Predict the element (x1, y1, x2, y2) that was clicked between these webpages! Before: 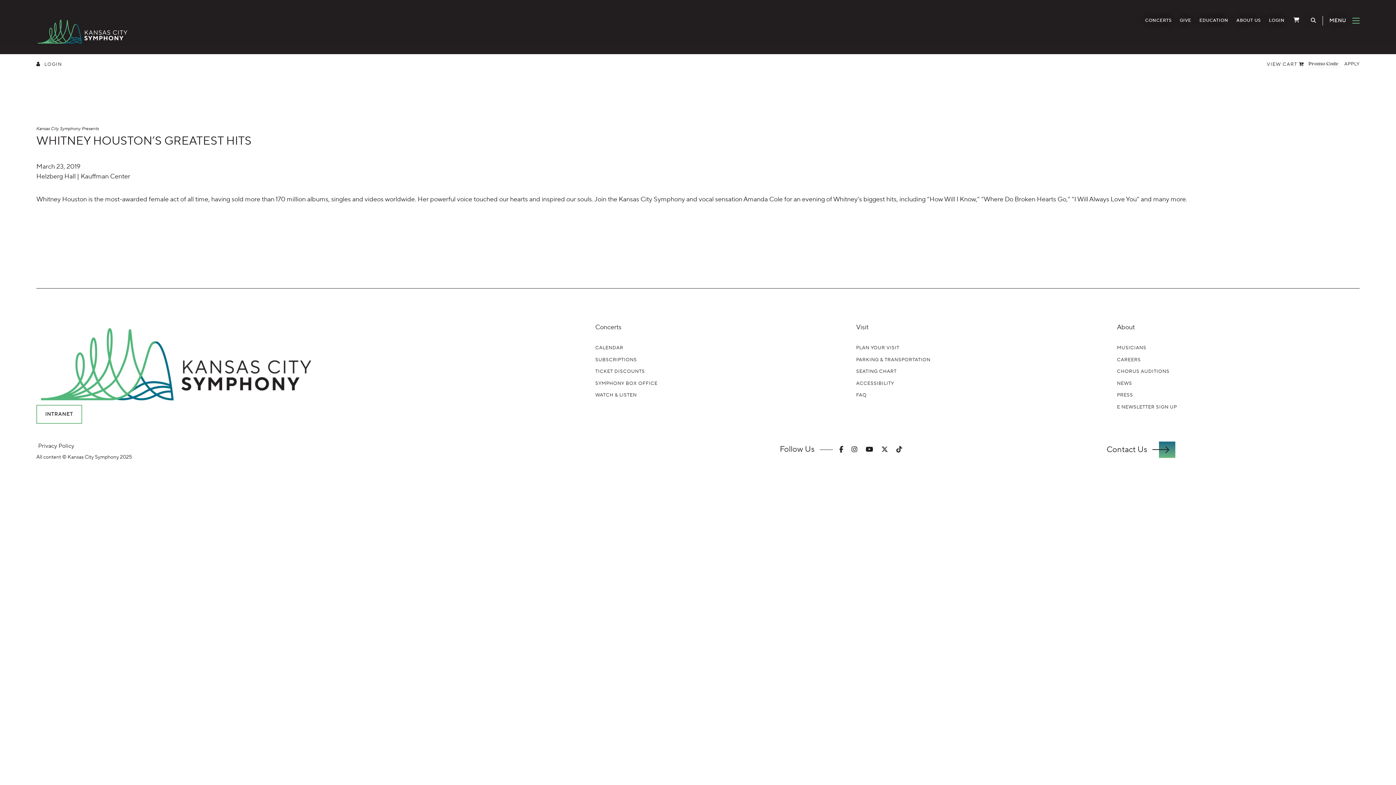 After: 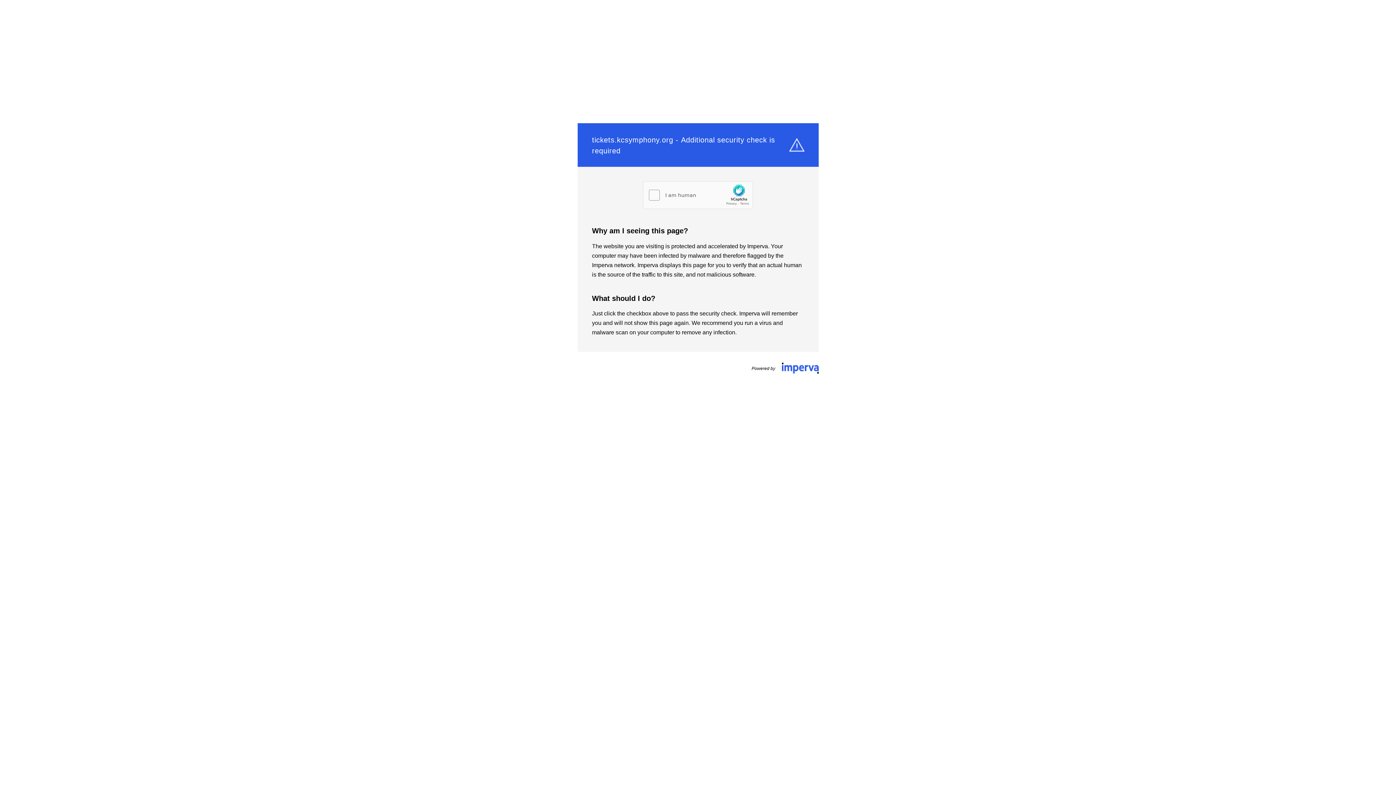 Action: label: SUBSCRIPTIONS bbox: (595, 357, 637, 362)